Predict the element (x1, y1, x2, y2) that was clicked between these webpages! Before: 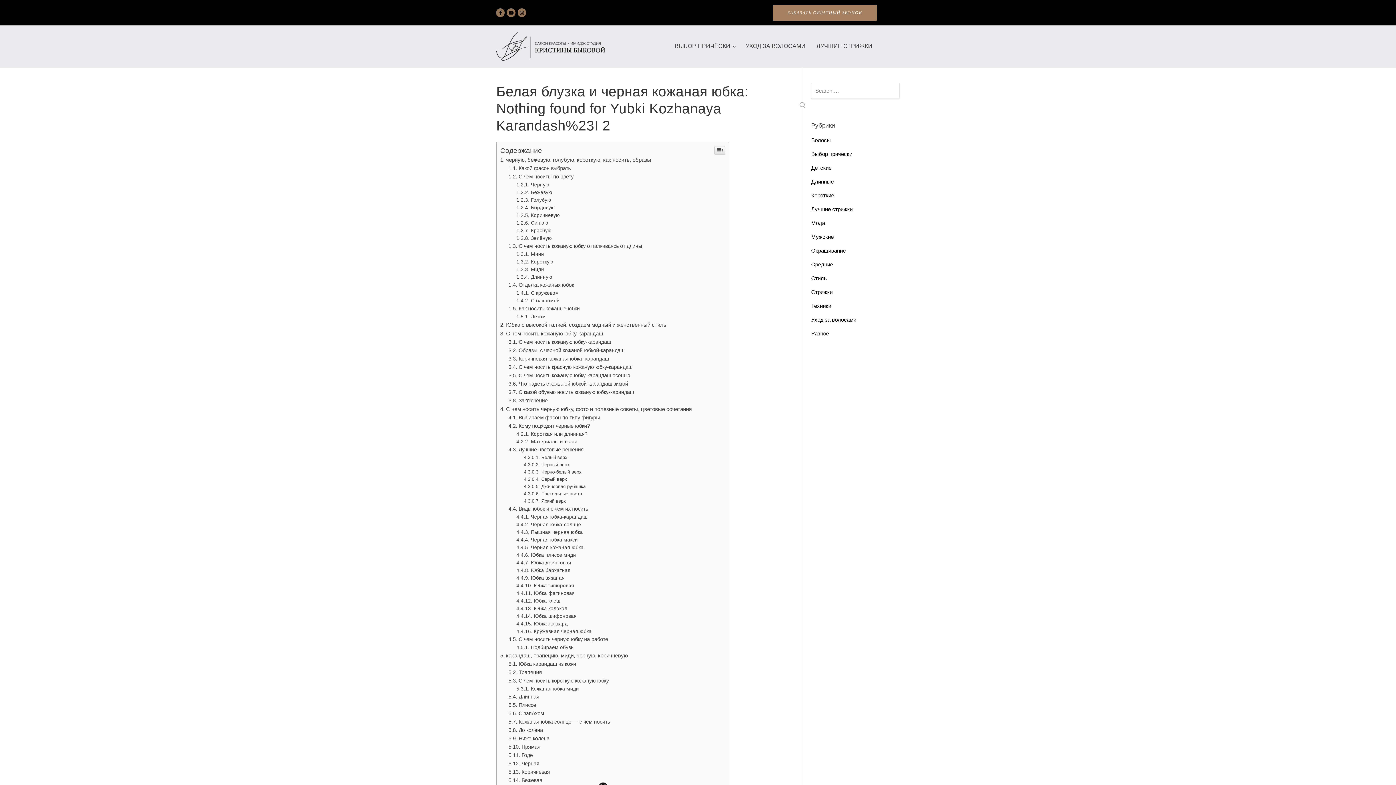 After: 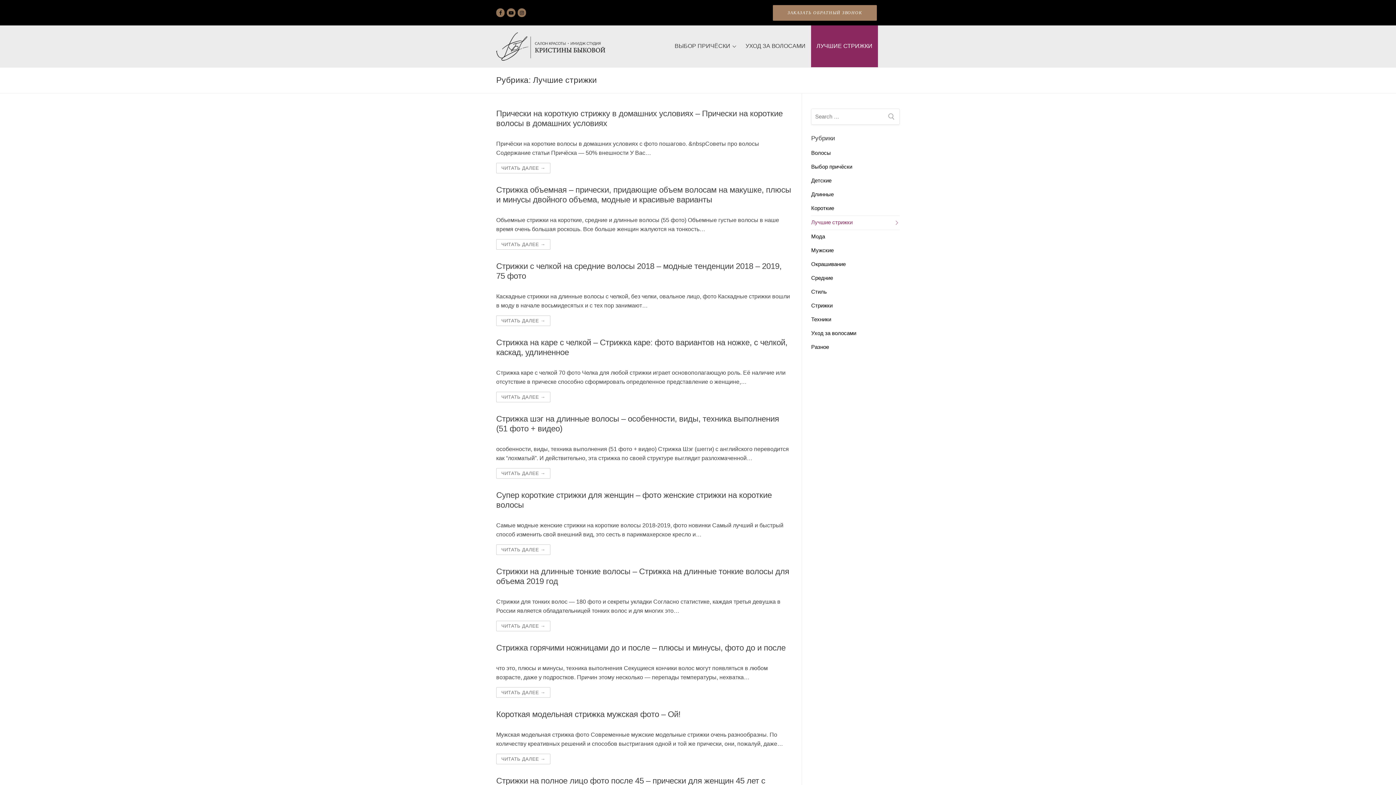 Action: label: ЛУЧШИЕ СТРИЖКИ bbox: (811, 25, 878, 67)